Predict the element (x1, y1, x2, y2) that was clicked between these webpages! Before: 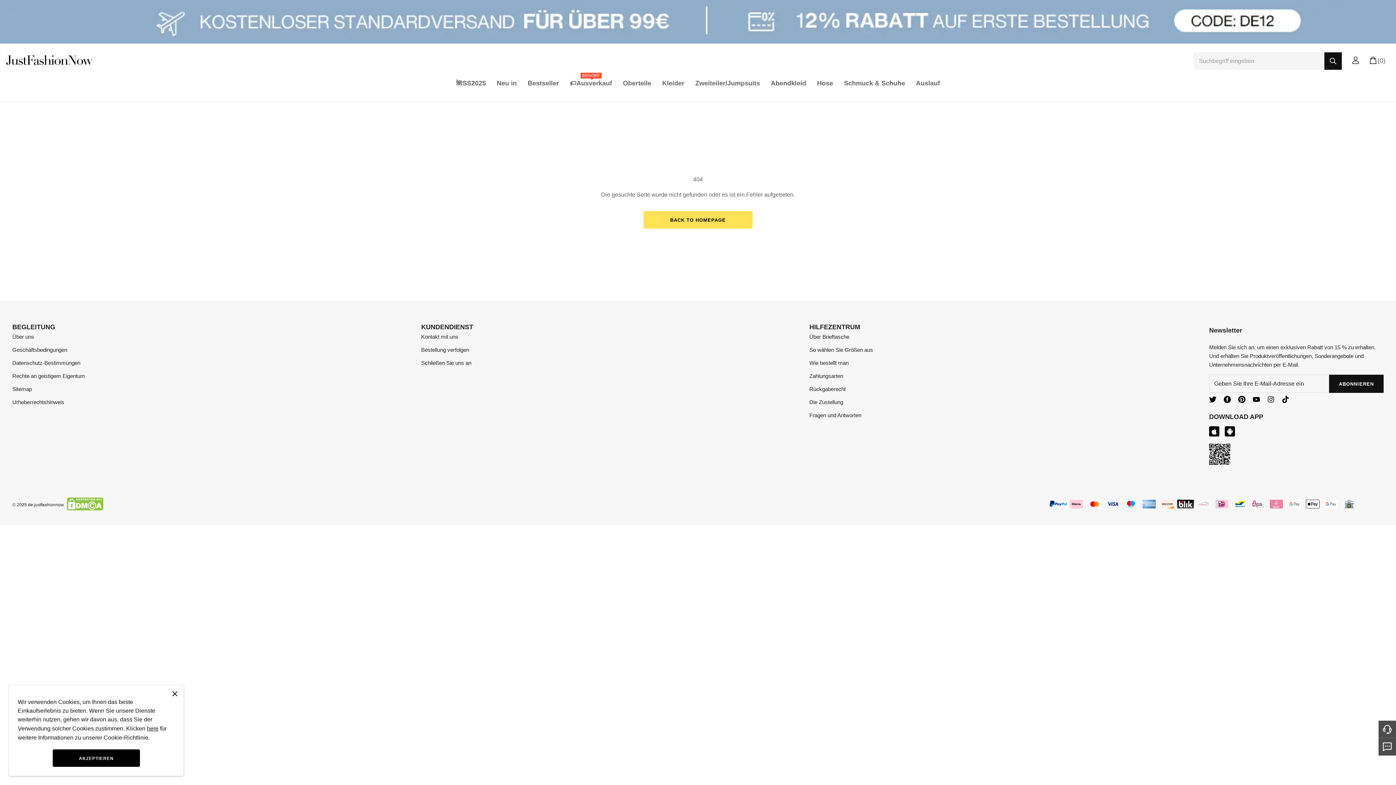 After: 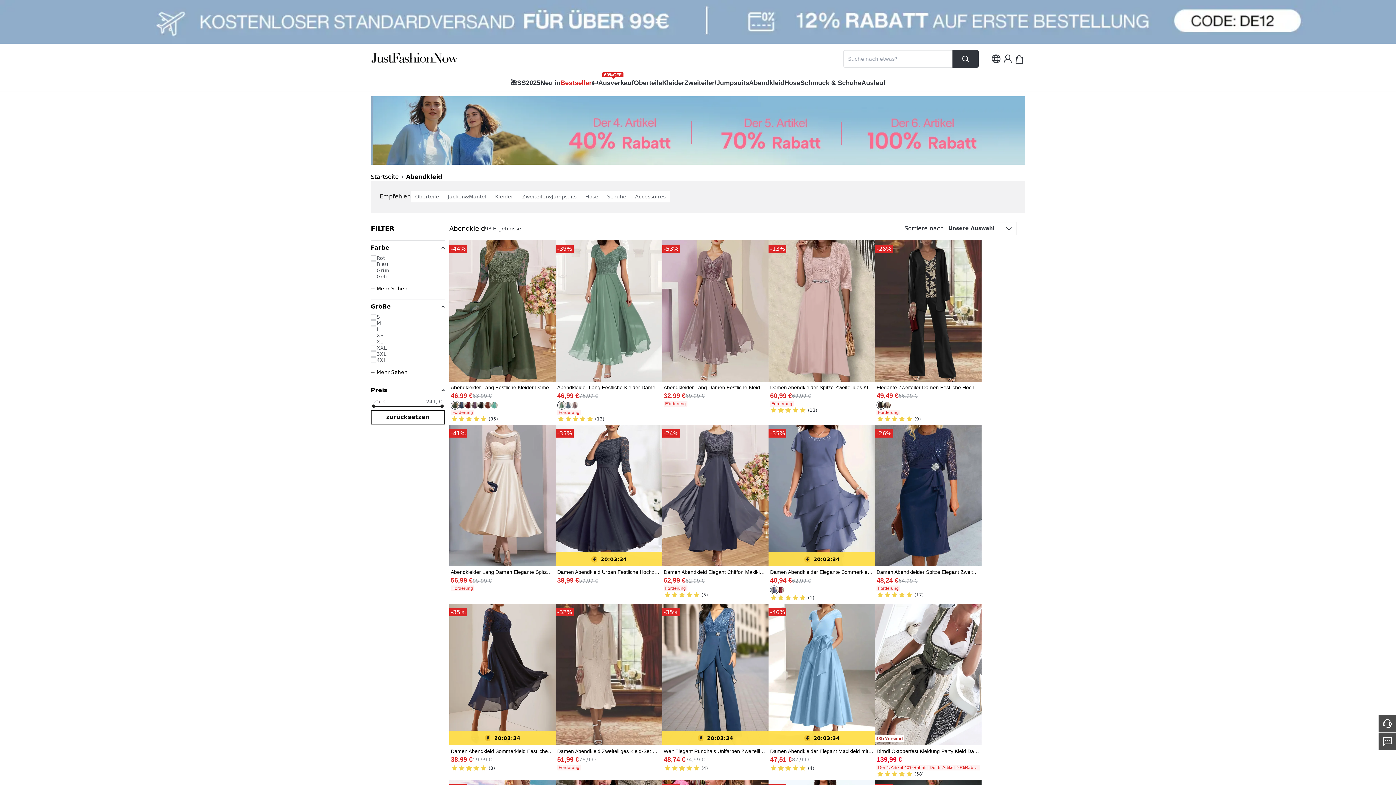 Action: label: Abendkleid bbox: (771, 77, 806, 93)